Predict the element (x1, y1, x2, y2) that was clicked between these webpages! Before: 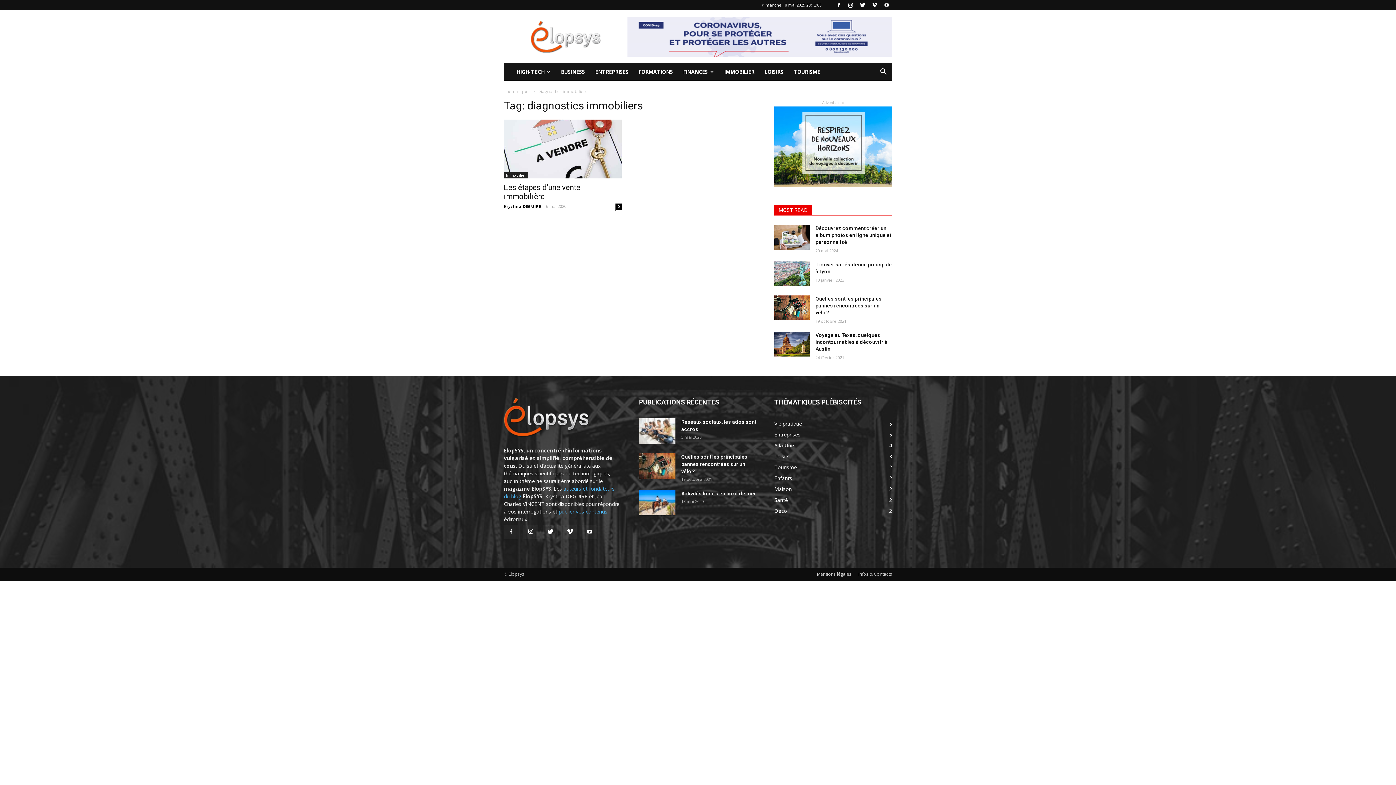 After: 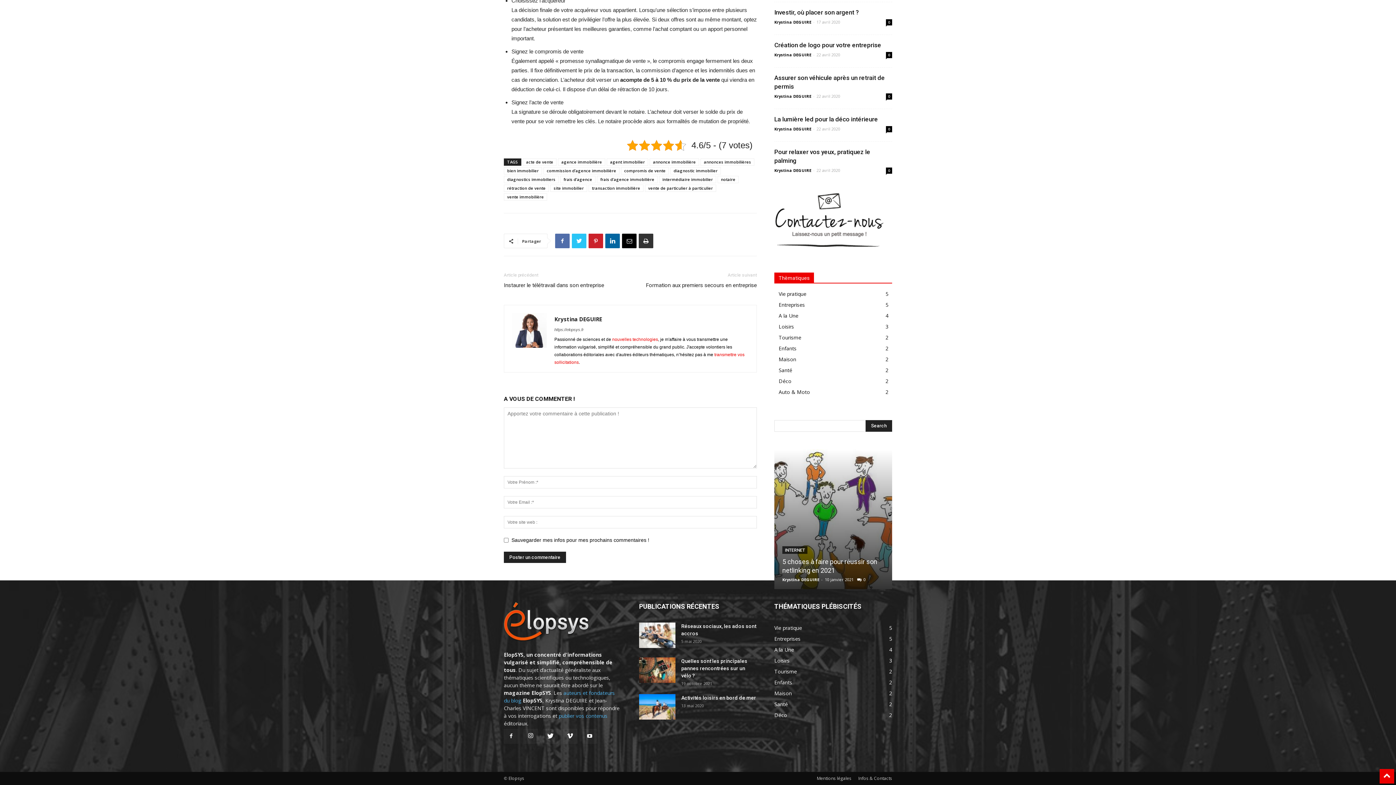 Action: label: 0 bbox: (615, 203, 621, 209)